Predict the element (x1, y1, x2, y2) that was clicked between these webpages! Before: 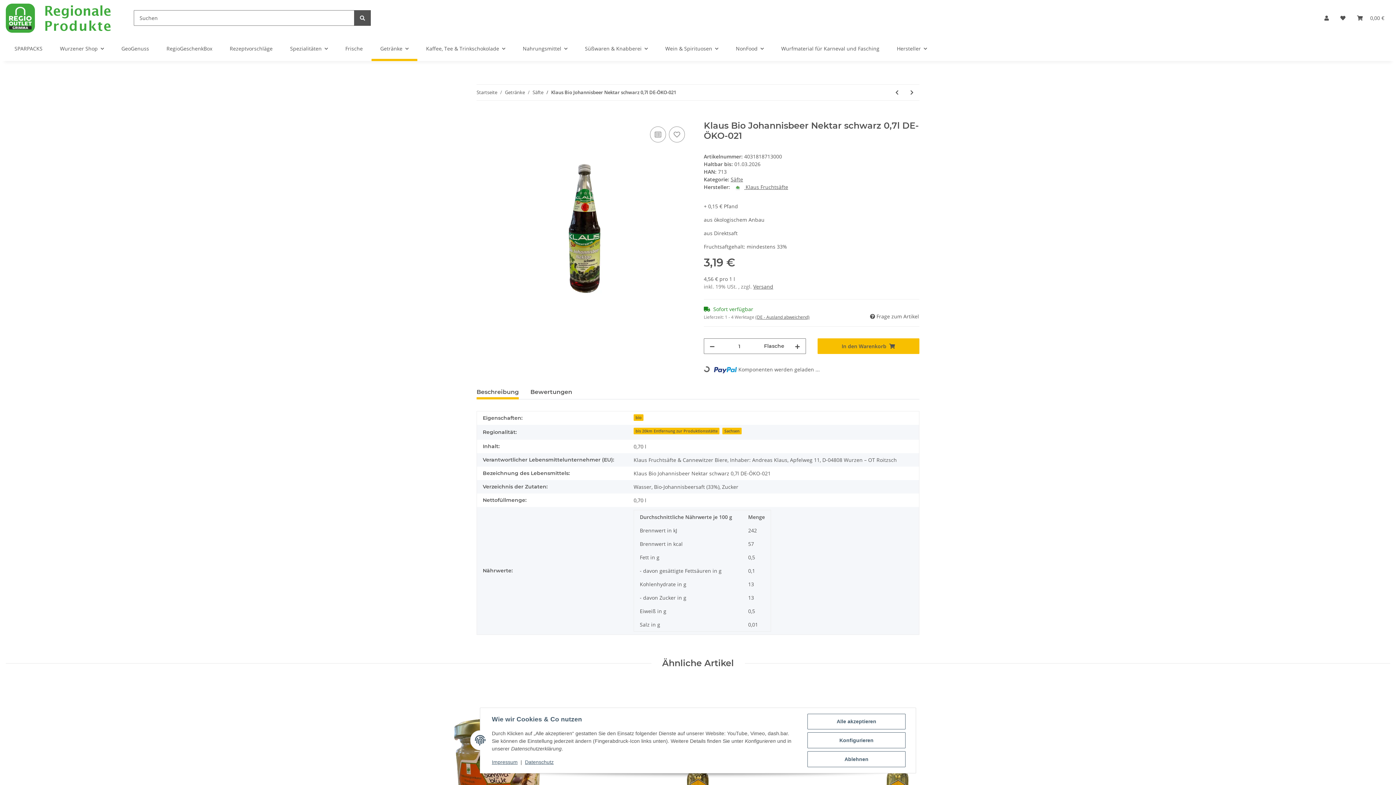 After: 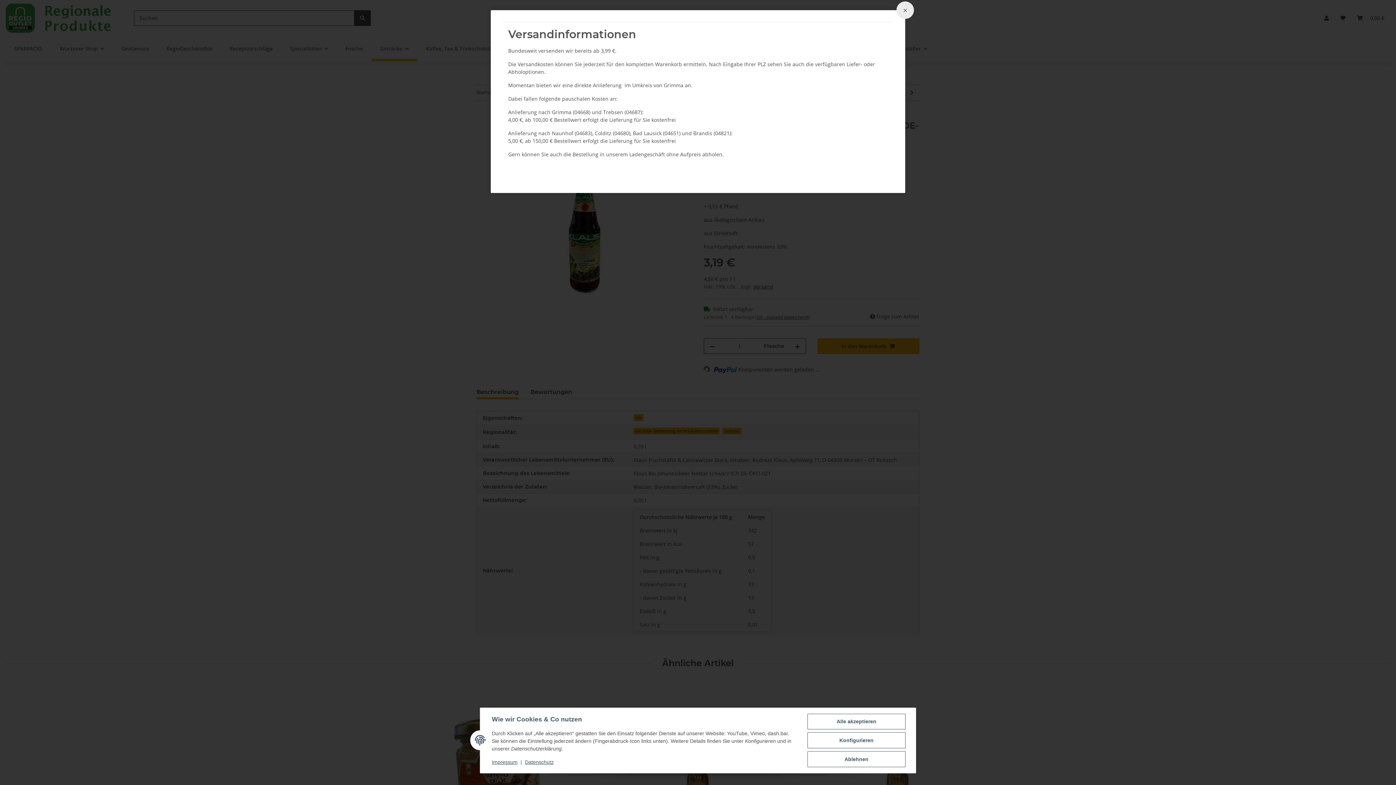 Action: bbox: (753, 283, 773, 290) label: Versand